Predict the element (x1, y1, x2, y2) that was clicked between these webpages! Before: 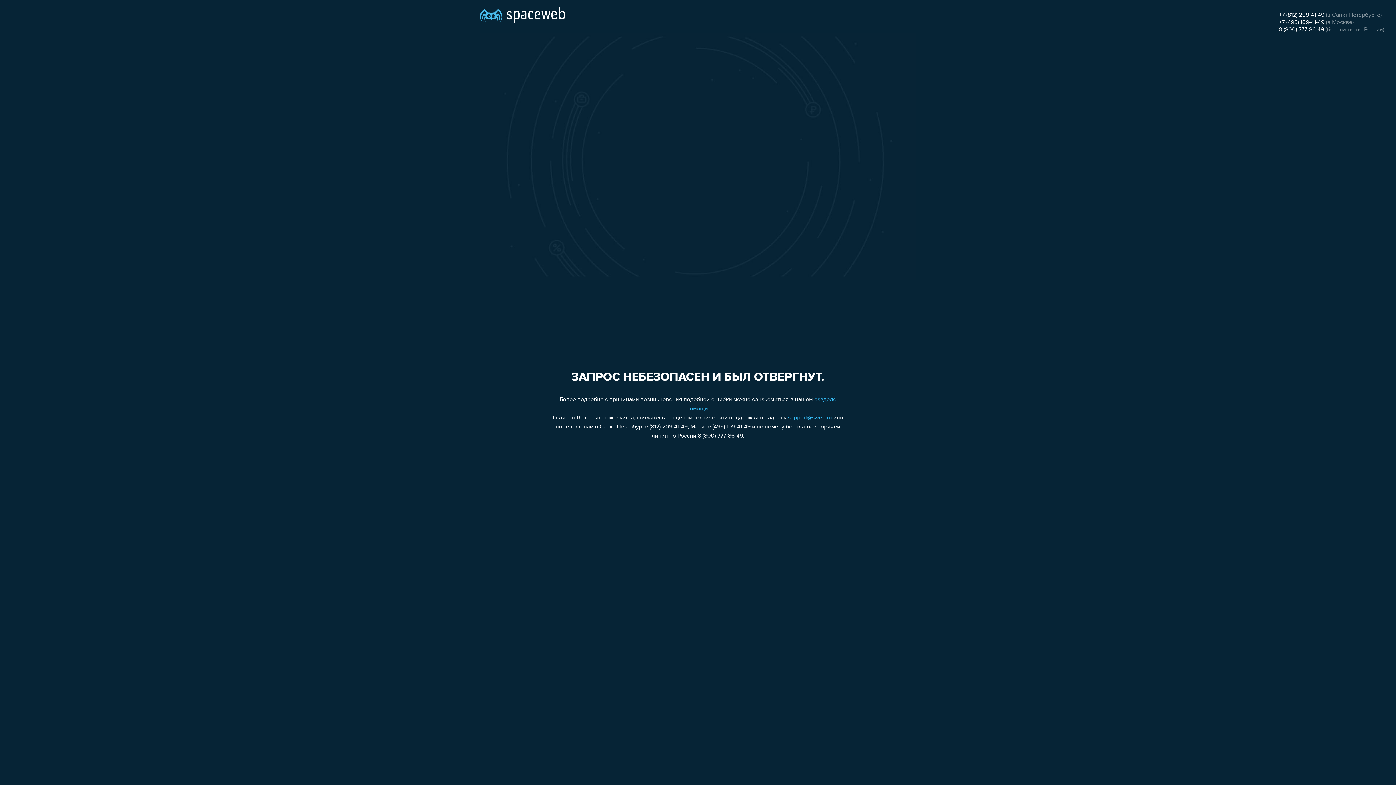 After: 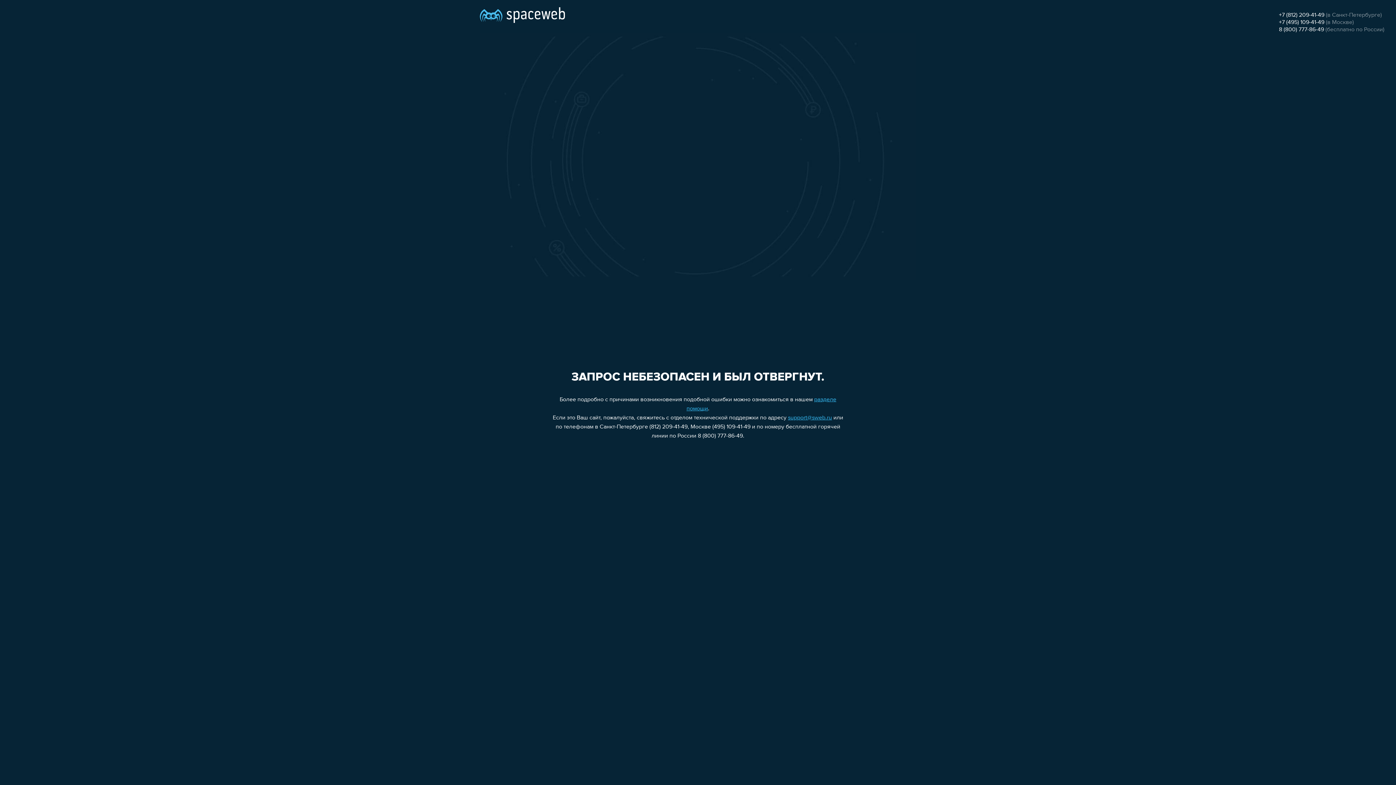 Action: bbox: (788, 415, 832, 421) label: support@sweb.ru